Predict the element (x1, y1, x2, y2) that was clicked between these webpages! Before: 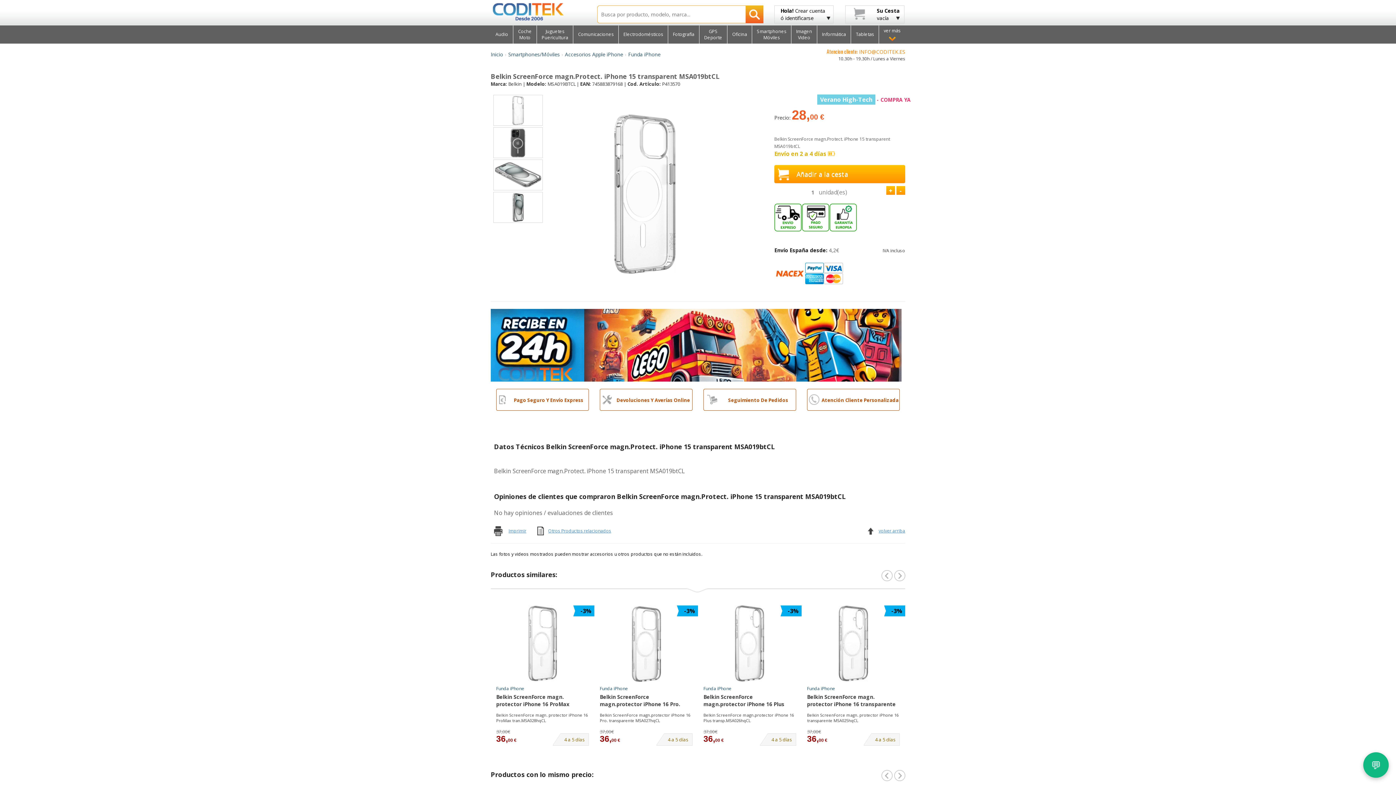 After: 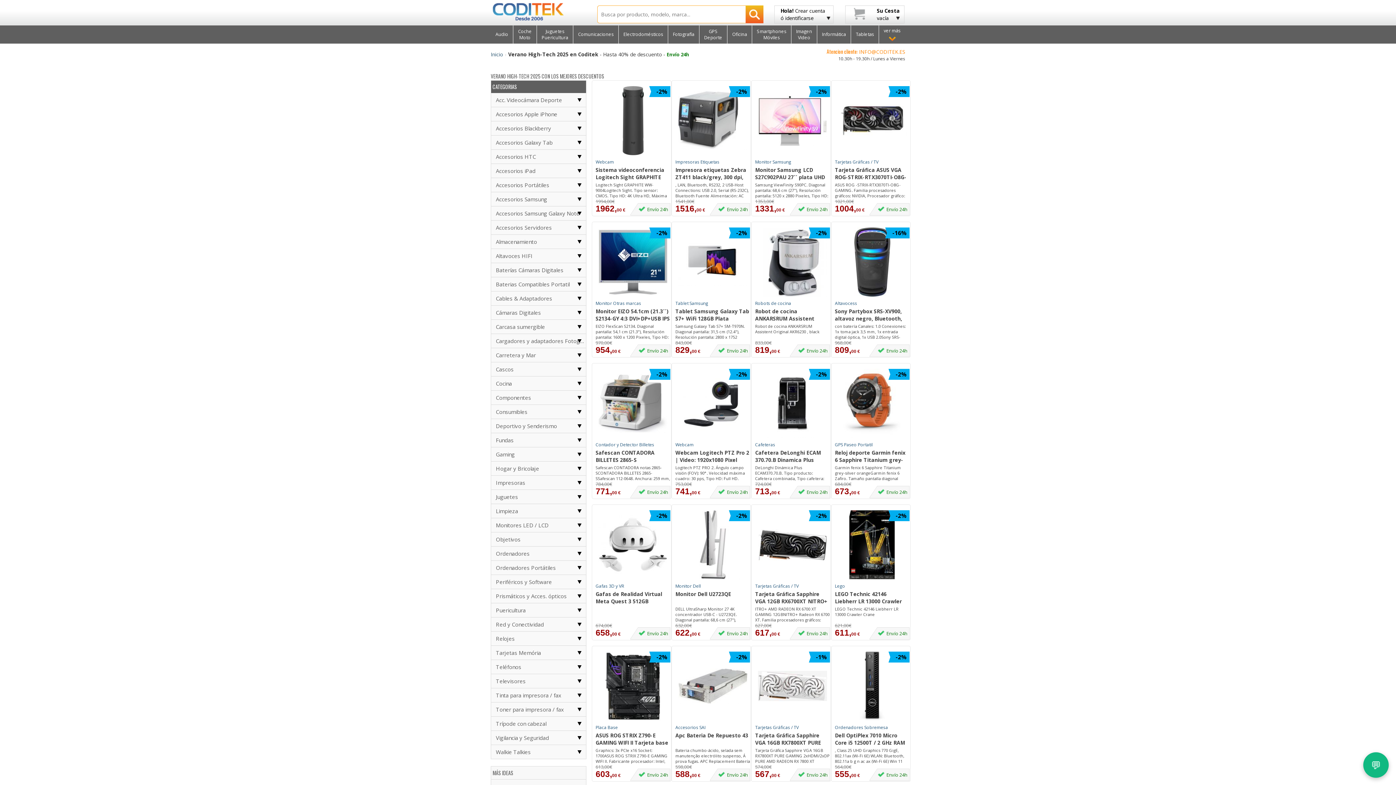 Action: label: Verano High-Tech - COMPRA YA bbox: (817, 96, 910, 103)